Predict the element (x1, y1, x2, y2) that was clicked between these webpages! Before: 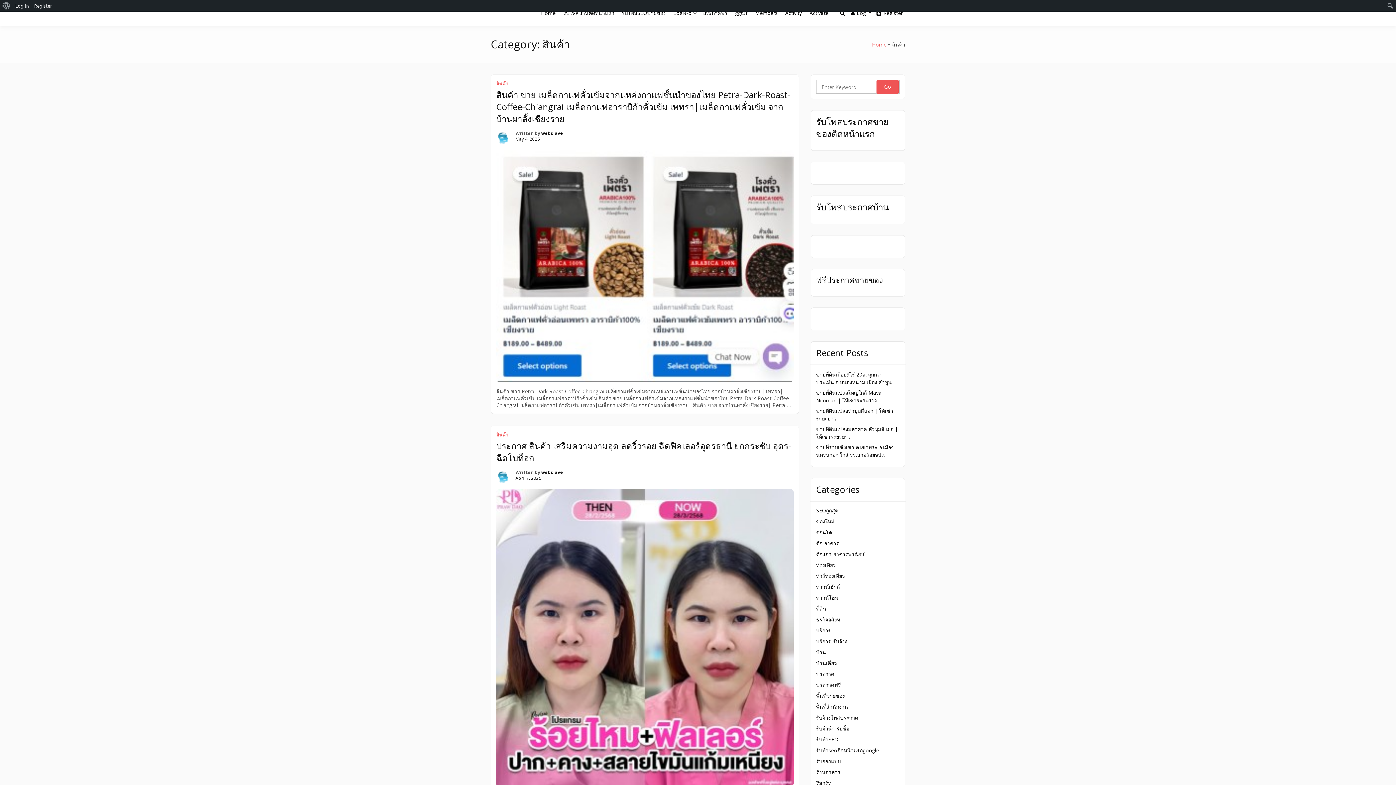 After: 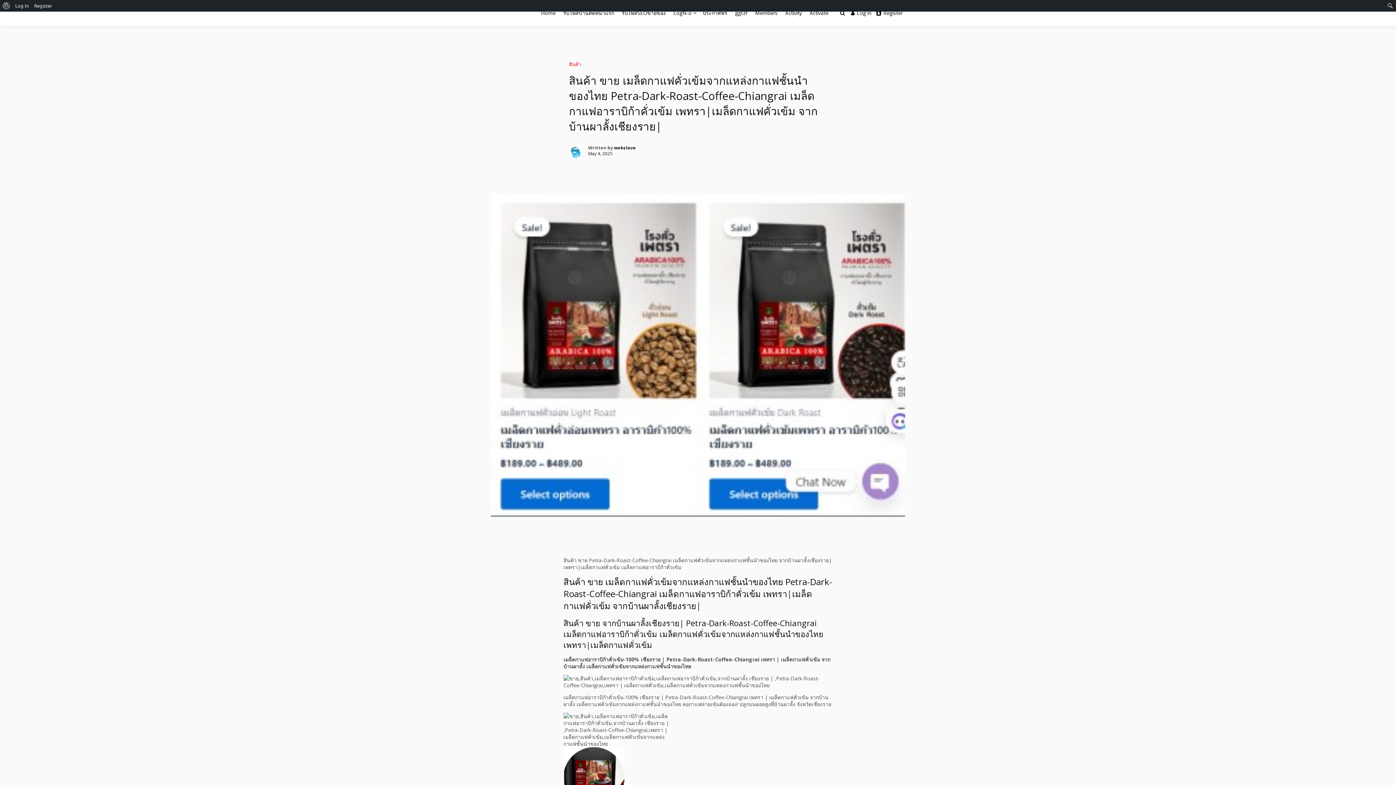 Action: bbox: (496, 88, 790, 124) label: สินค้า ขาย เมล็ดกาแฟคั่วเข้มจากแหล่งกาแฟชั้นนำของไทย Petra-Dark-Roast-Coffee-Chiangrai เมล็ดกาแฟอาราบิก้าคั่วเข้ม เพทรา|เมล็ดกาแฟคั่วเข้ม จากบ้านผาลั้งเชียงราย|